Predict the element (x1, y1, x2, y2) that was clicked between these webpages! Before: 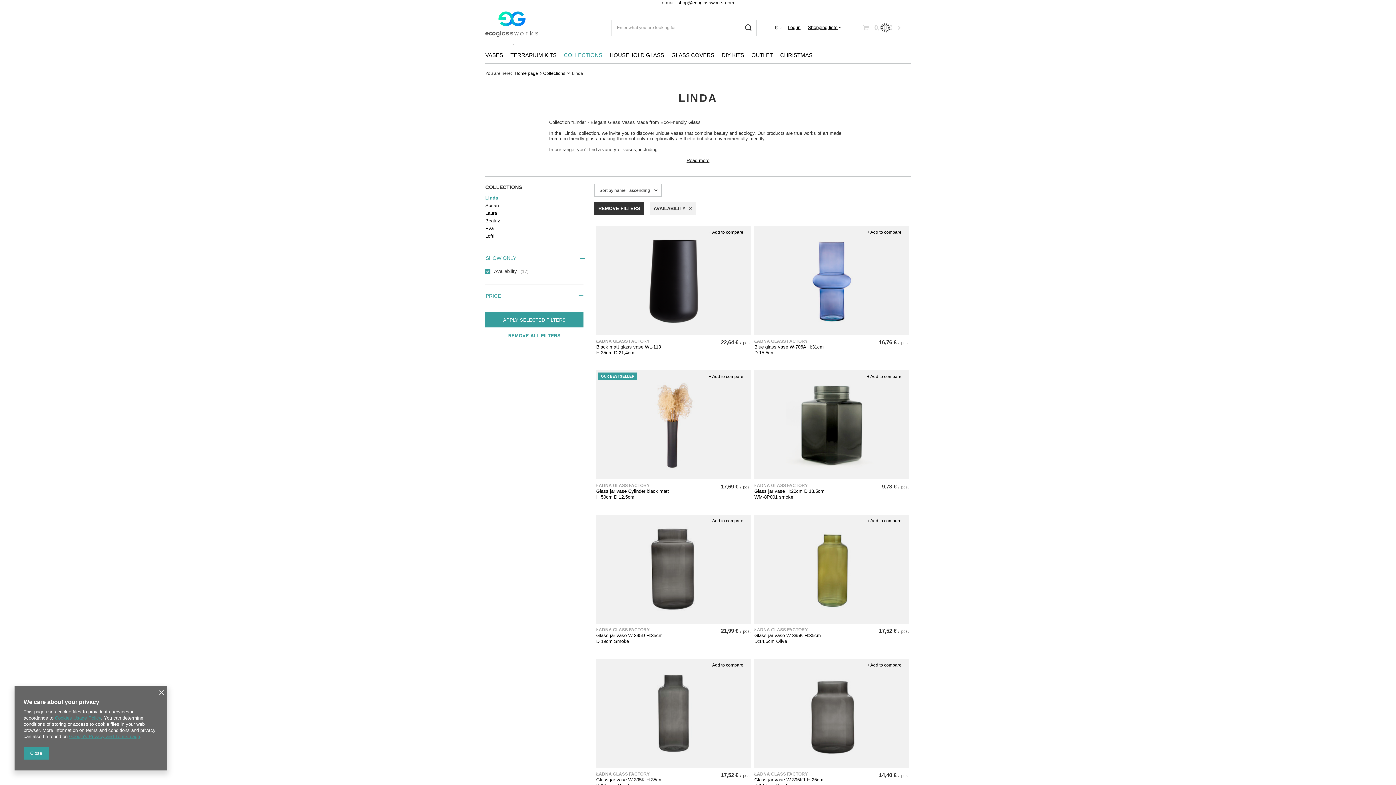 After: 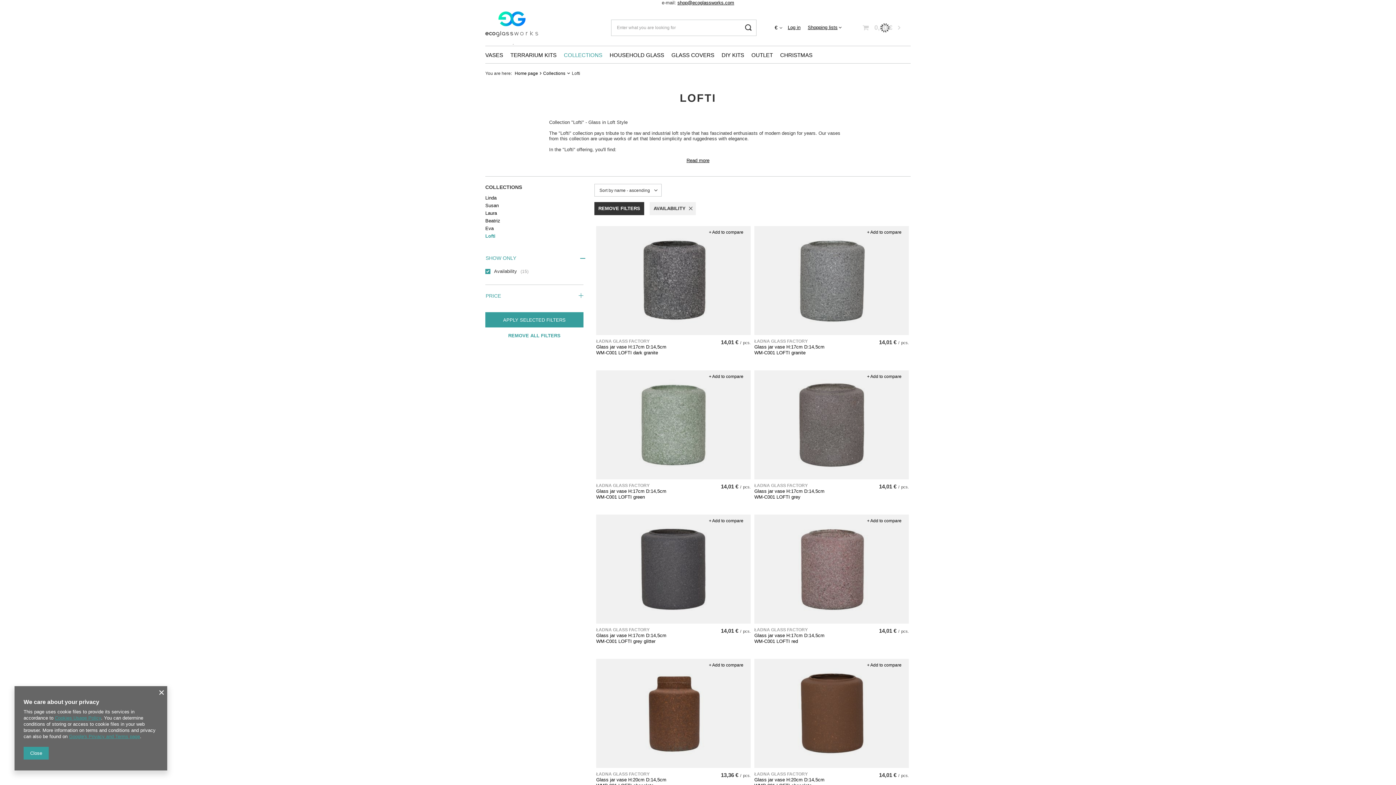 Action: label: Lofti bbox: (485, 232, 583, 240)